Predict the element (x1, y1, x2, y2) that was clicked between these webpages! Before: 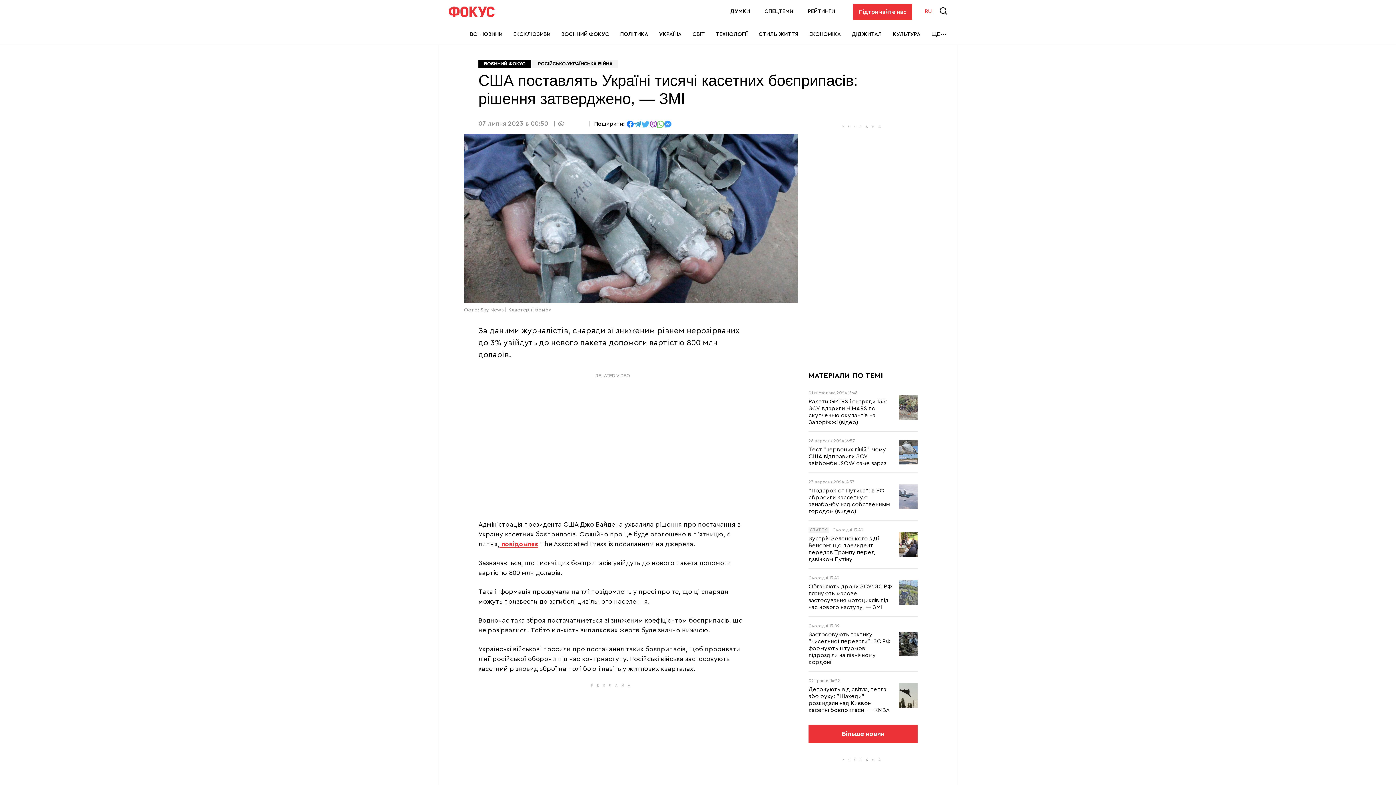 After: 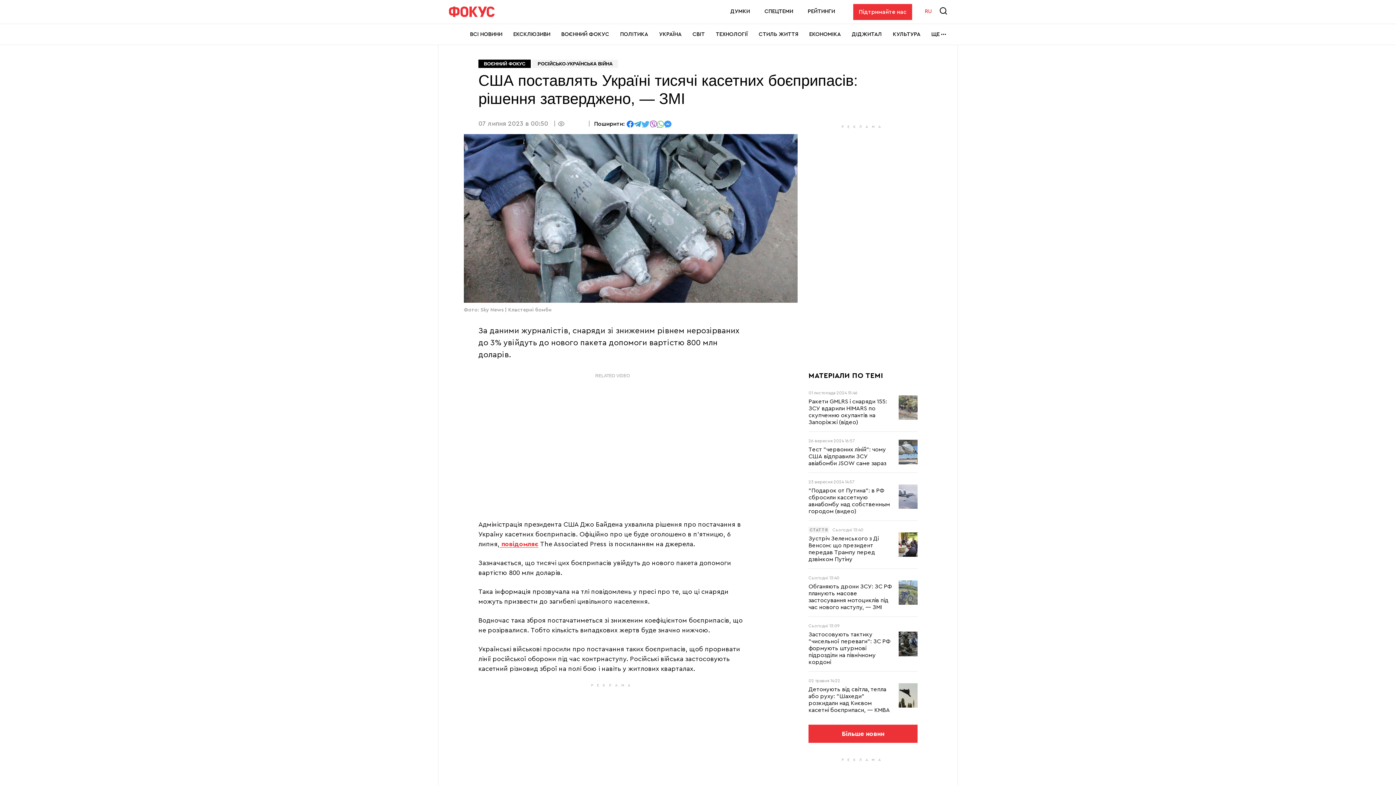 Action: label: поділитись у Facebook bbox: (626, 120, 633, 126)